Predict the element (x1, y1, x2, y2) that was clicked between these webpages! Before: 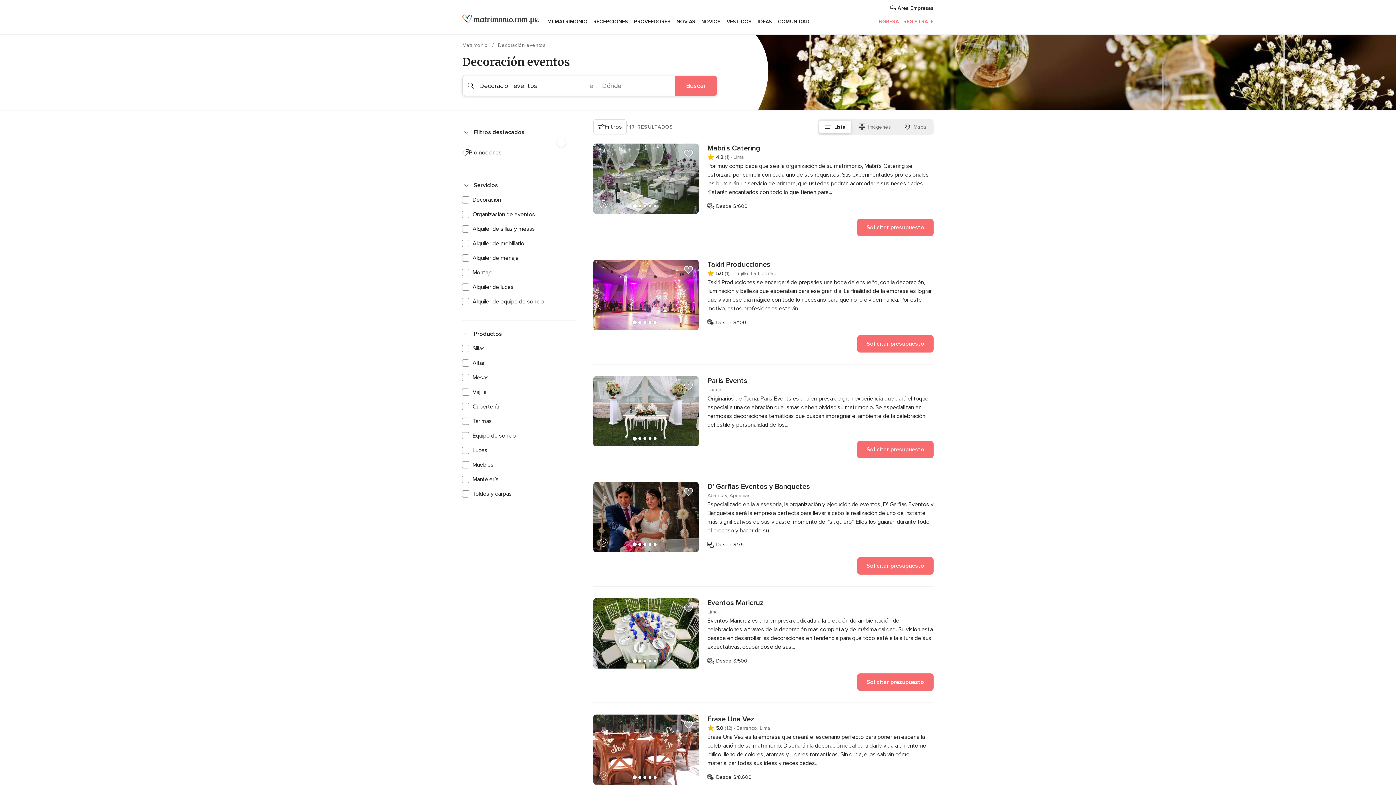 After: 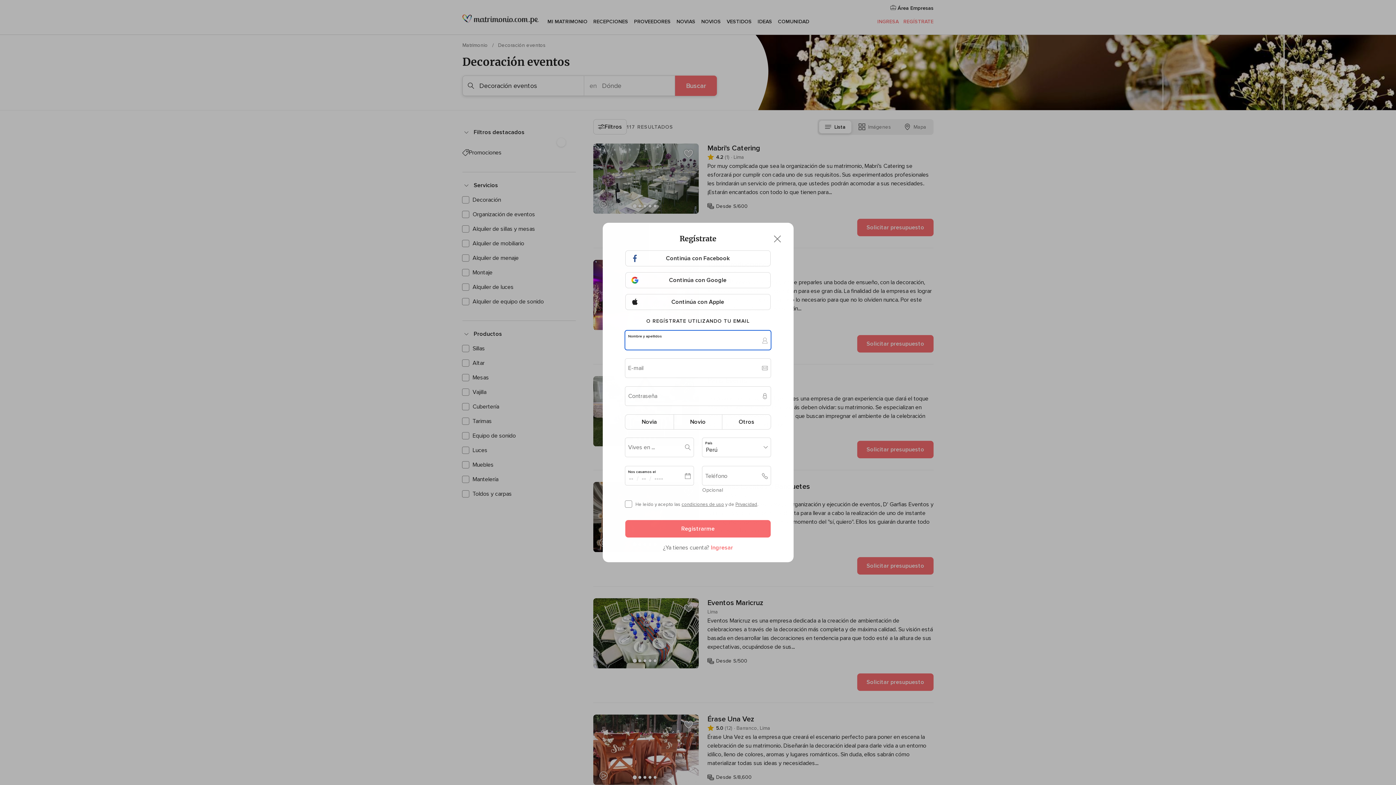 Action: label: Agregar proveedor a Favoritos bbox: (681, 717, 696, 732)